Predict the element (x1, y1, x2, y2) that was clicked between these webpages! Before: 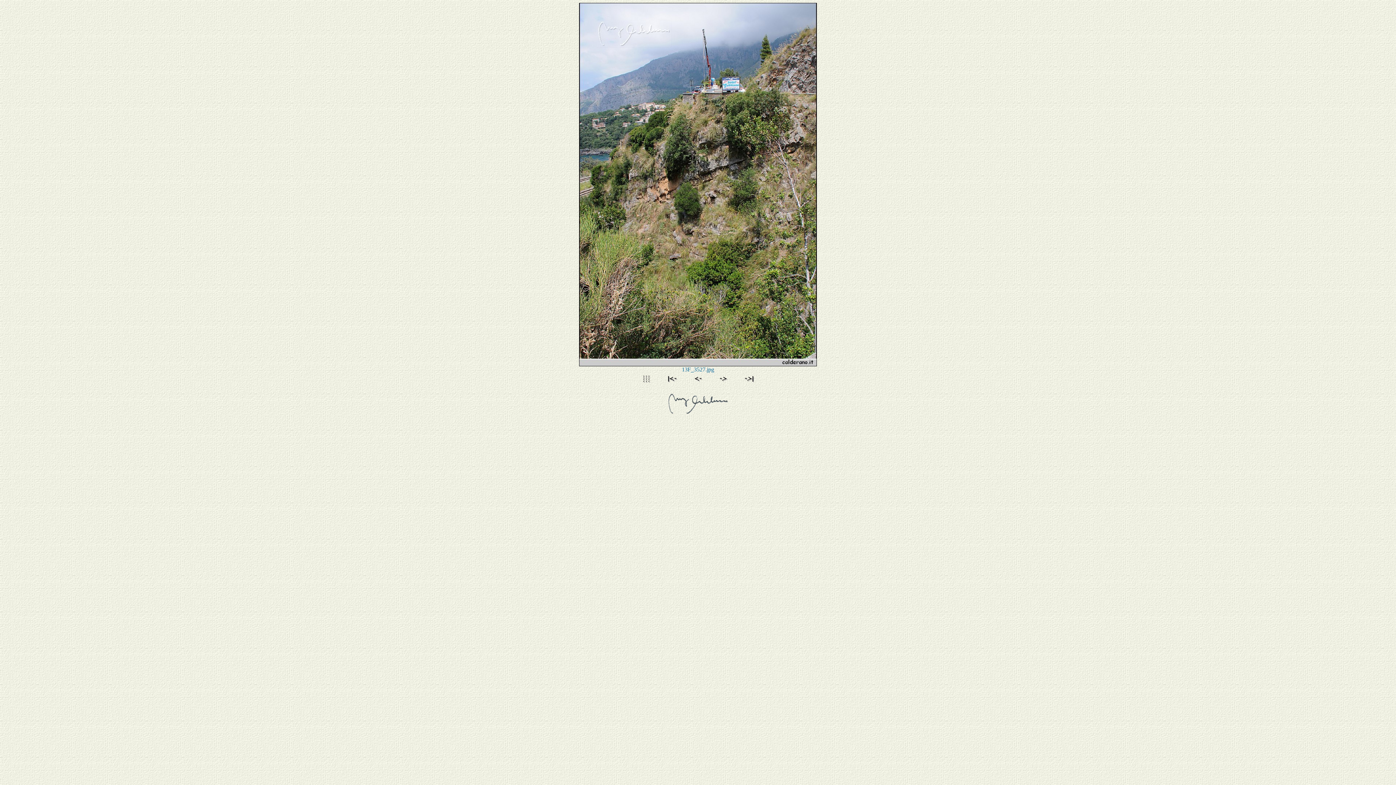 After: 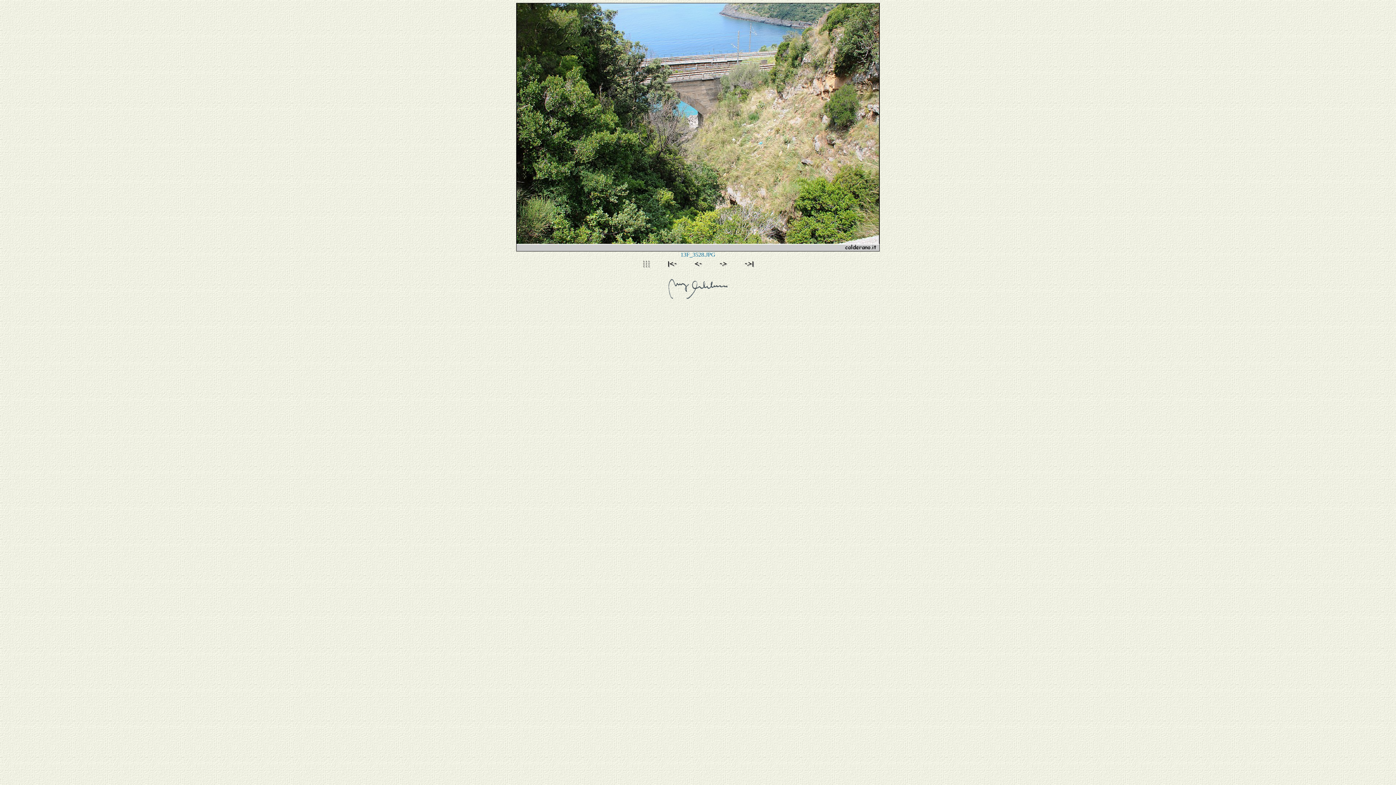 Action: bbox: (579, 361, 817, 367)